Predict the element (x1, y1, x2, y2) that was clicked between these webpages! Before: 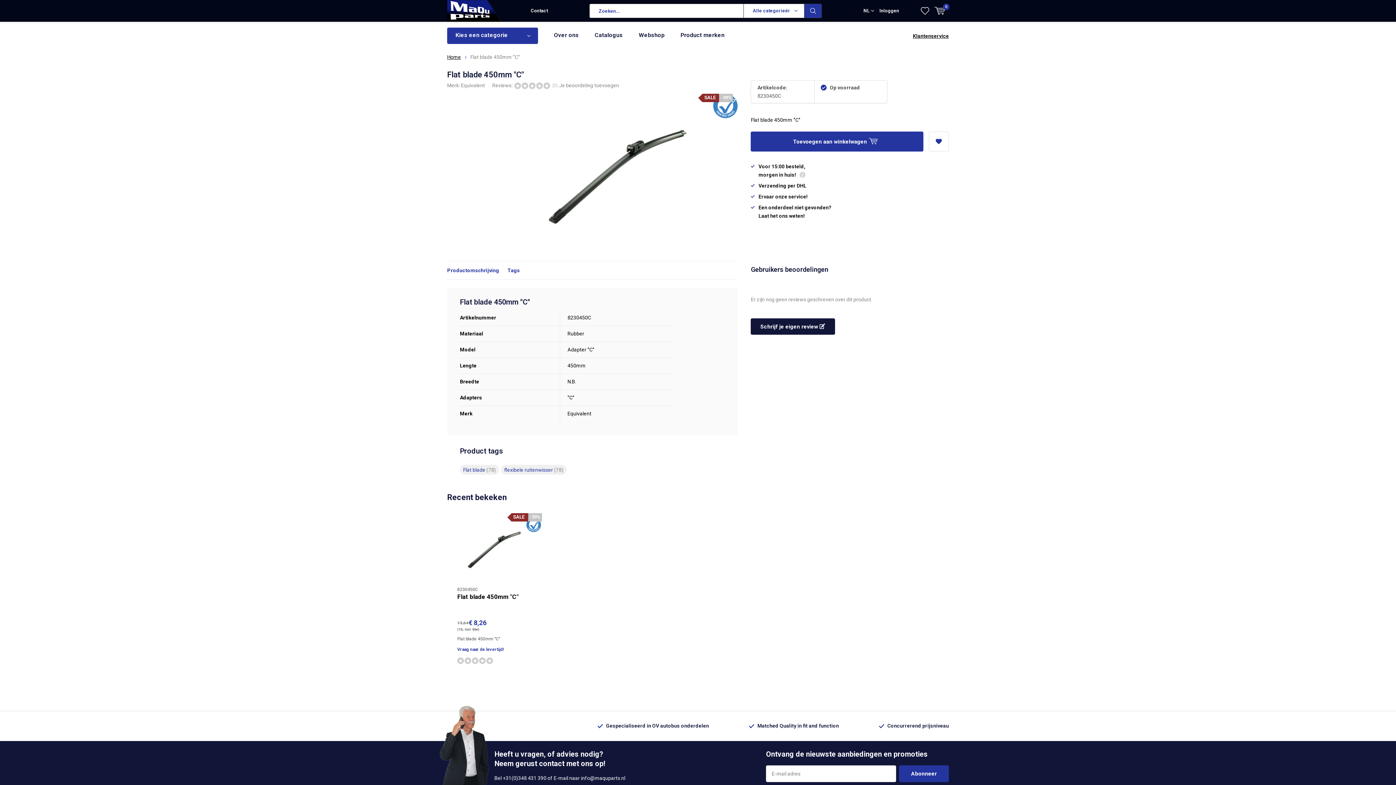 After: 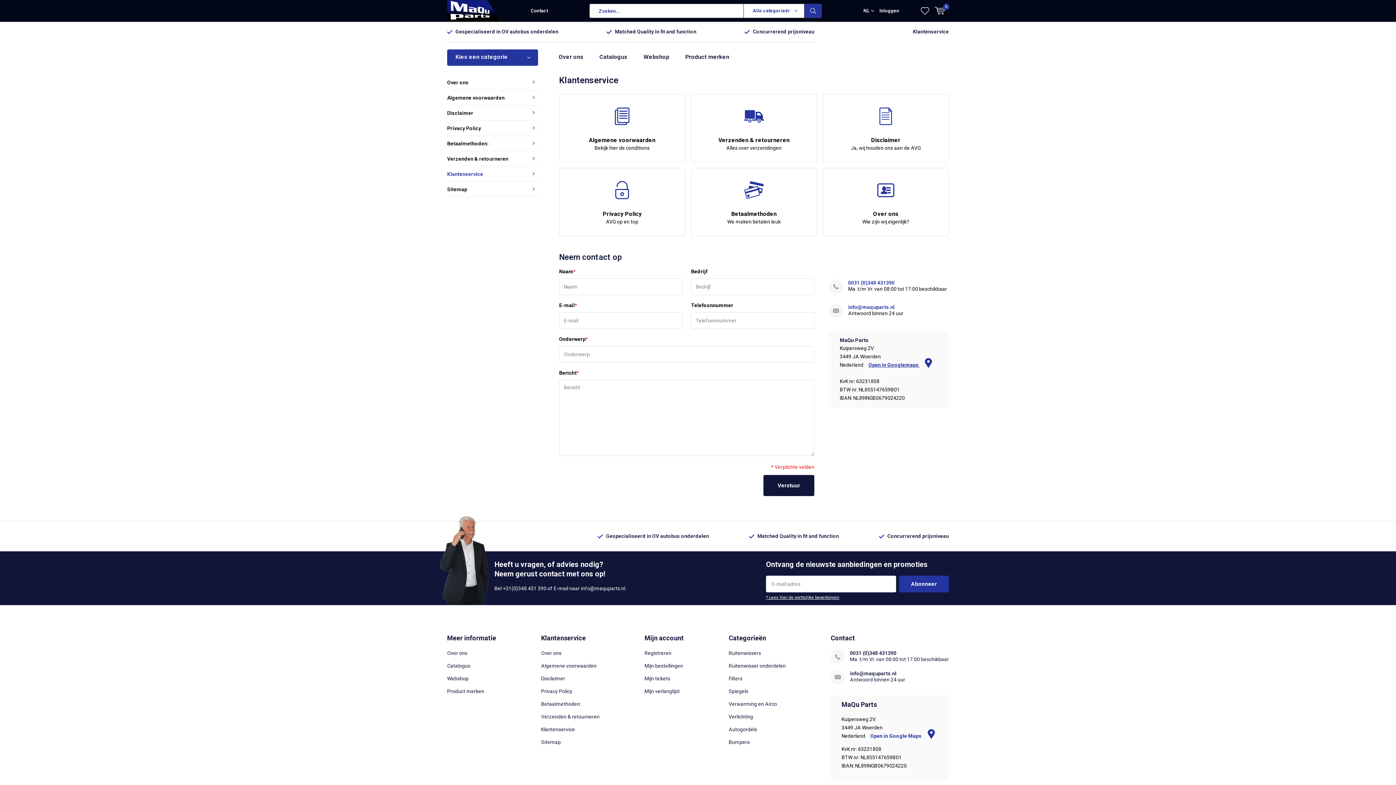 Action: label: Klantenservice bbox: (913, 32, 949, 38)